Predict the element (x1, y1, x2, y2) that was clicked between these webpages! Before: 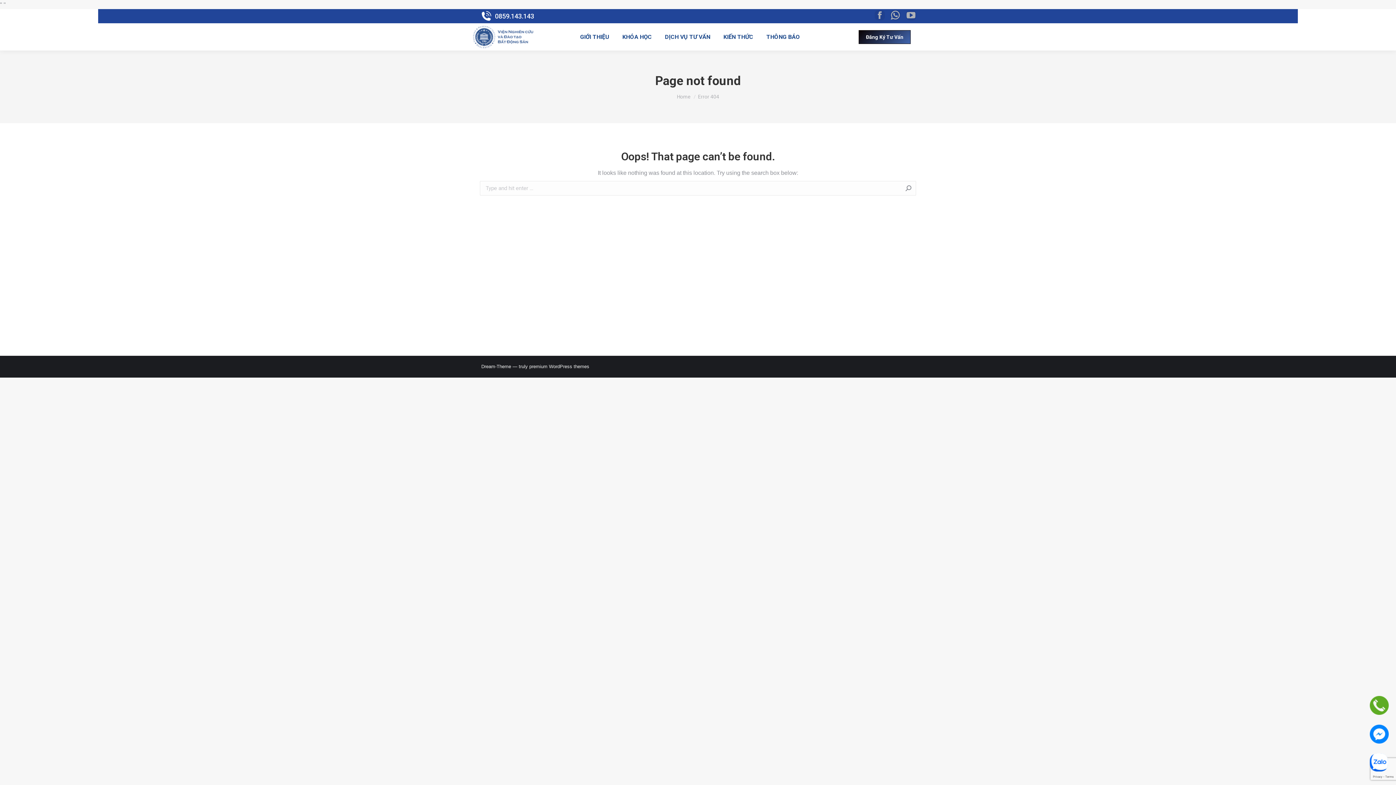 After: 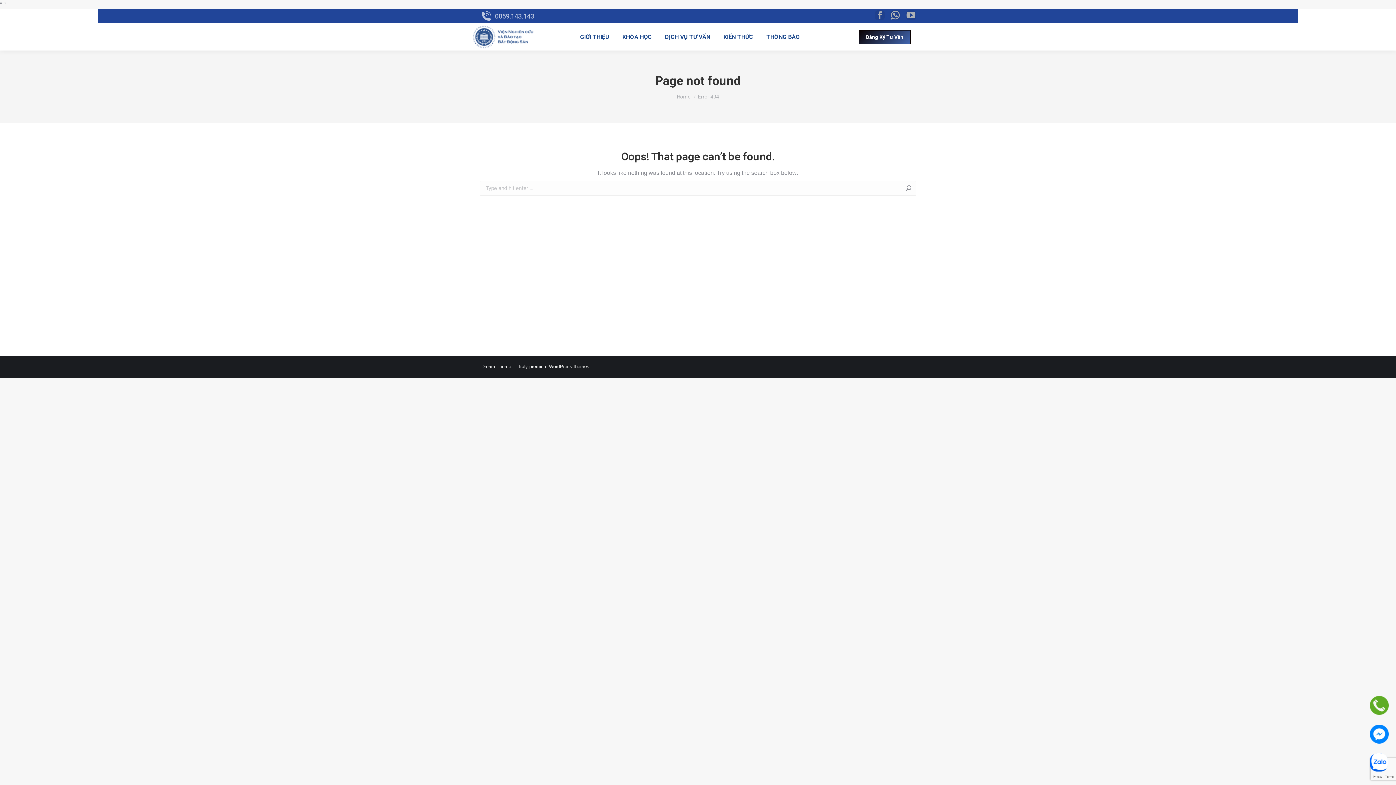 Action: bbox: (480, 11, 534, 21) label: 0859.143.143